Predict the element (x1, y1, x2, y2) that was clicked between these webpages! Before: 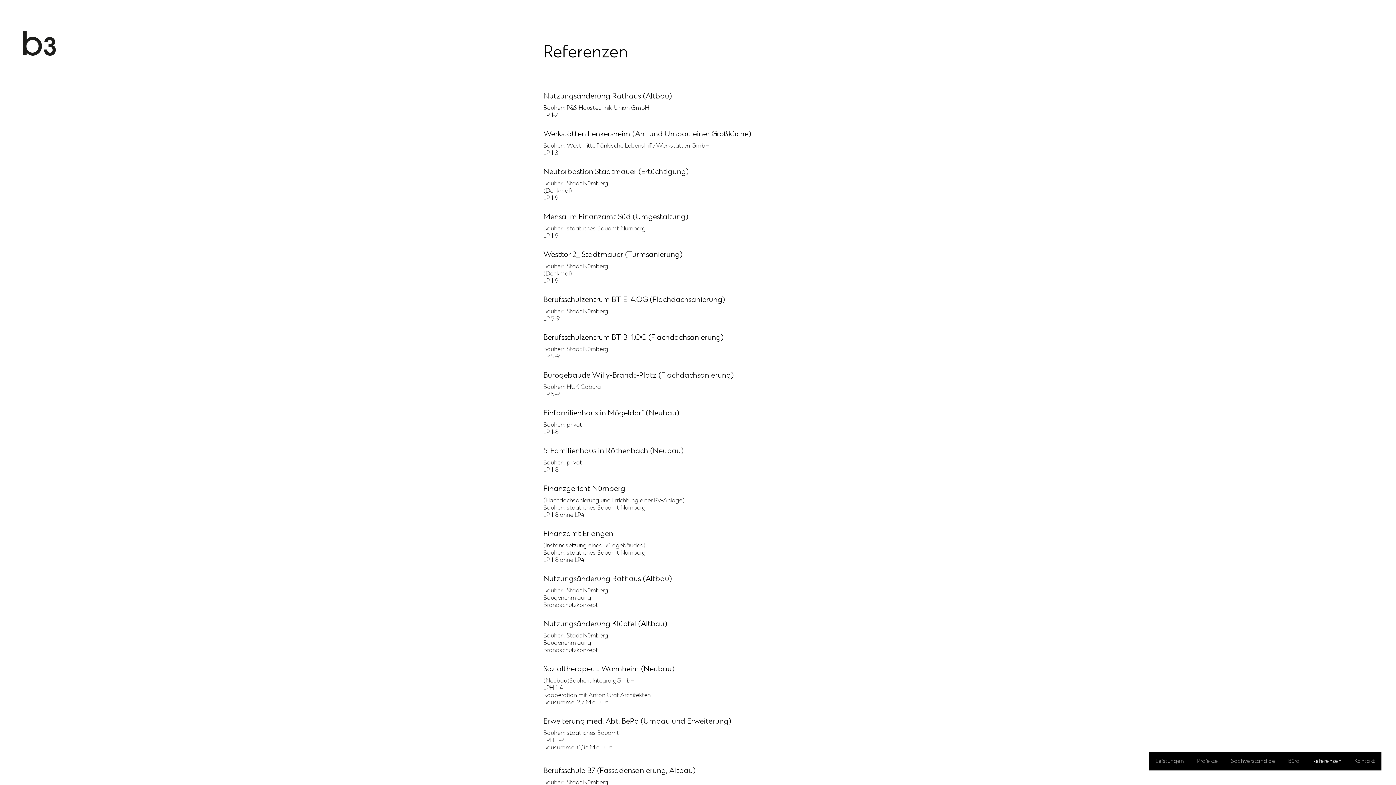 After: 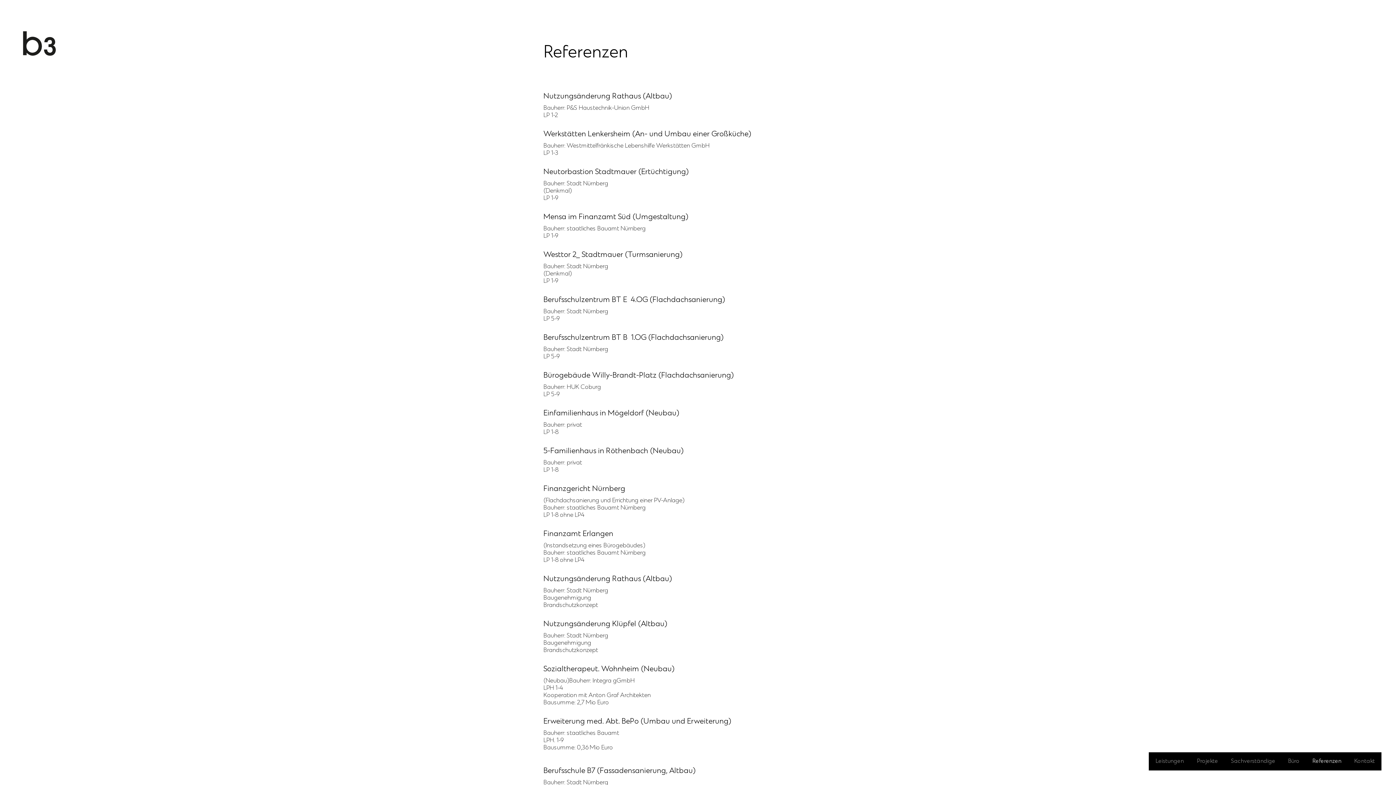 Action: bbox: (543, 43, 628, 63) label: Referenzen